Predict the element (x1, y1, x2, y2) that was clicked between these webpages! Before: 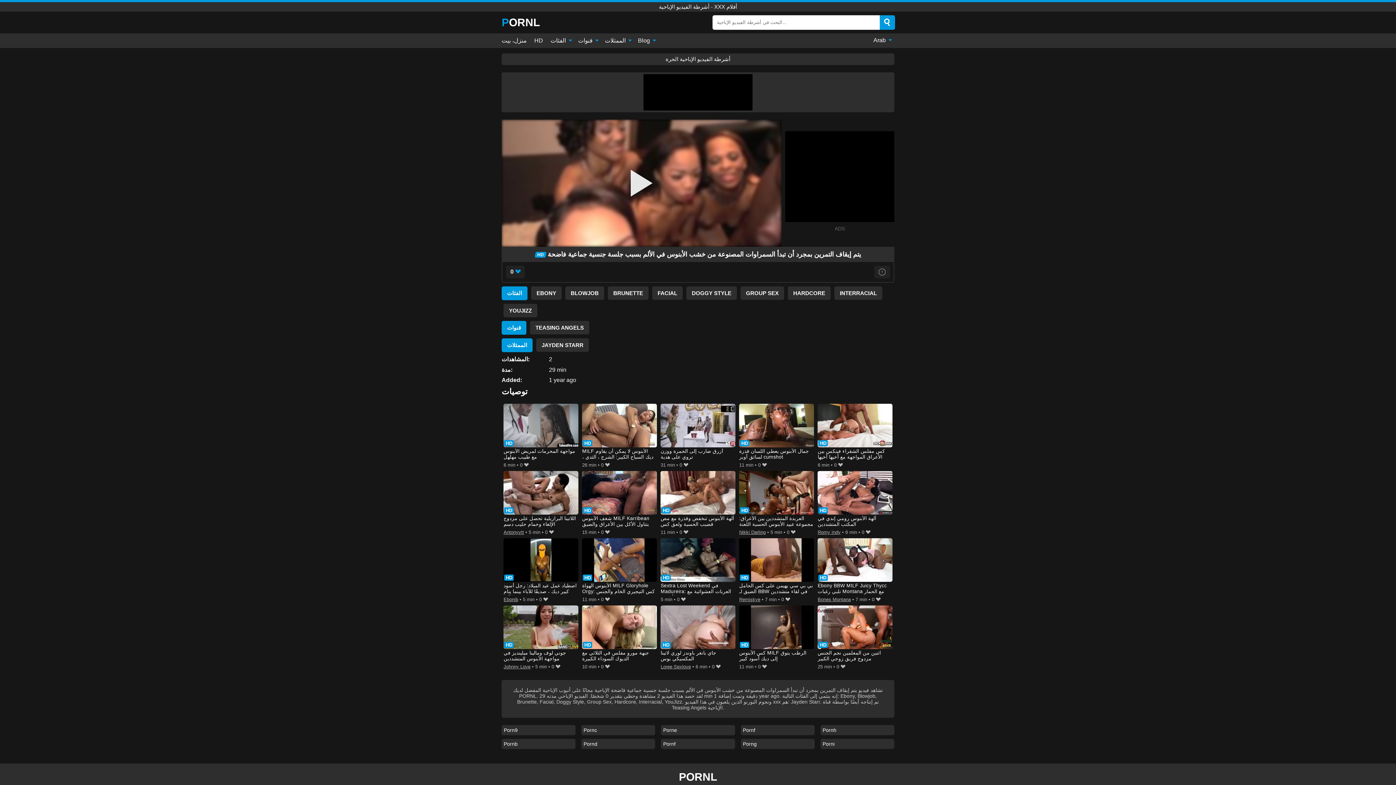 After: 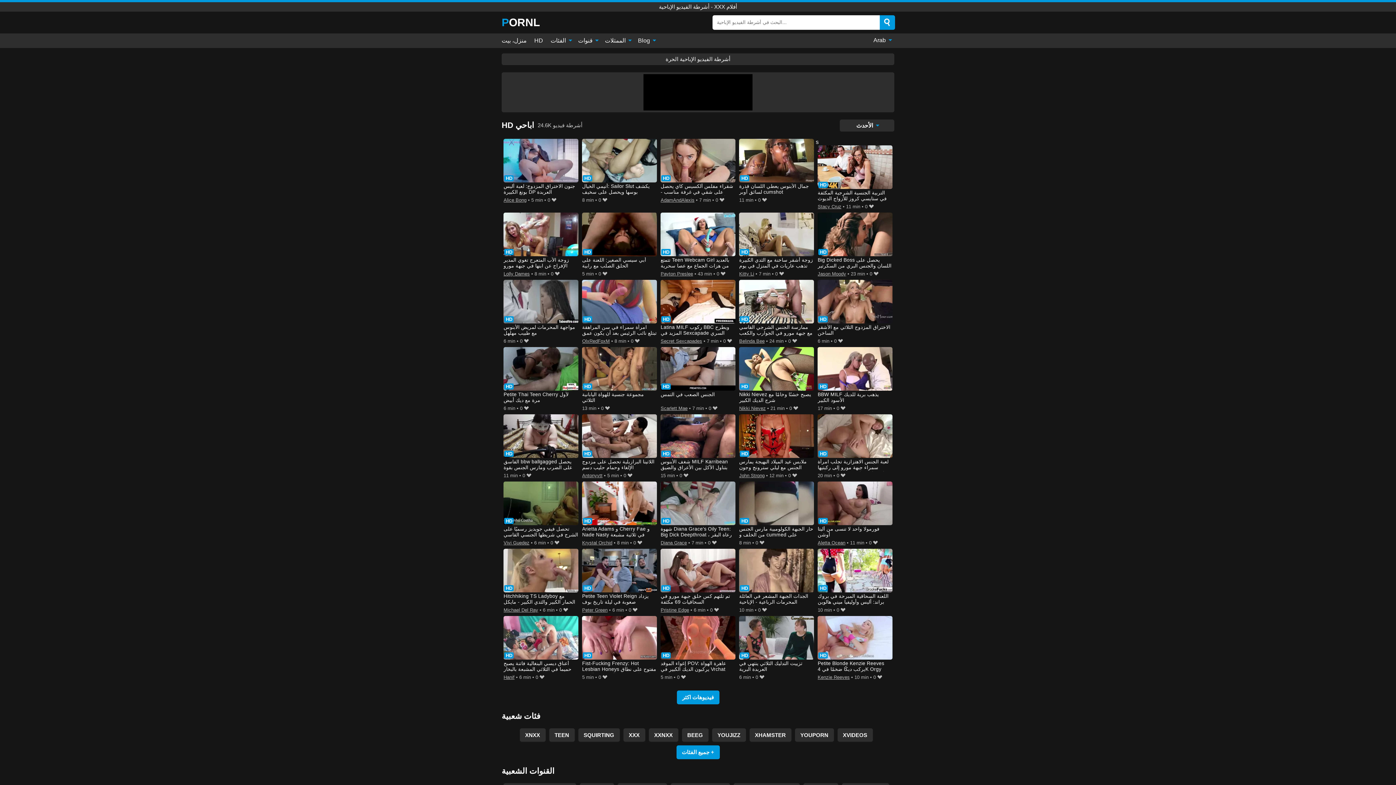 Action: label: HD bbox: (530, 33, 546, 47)